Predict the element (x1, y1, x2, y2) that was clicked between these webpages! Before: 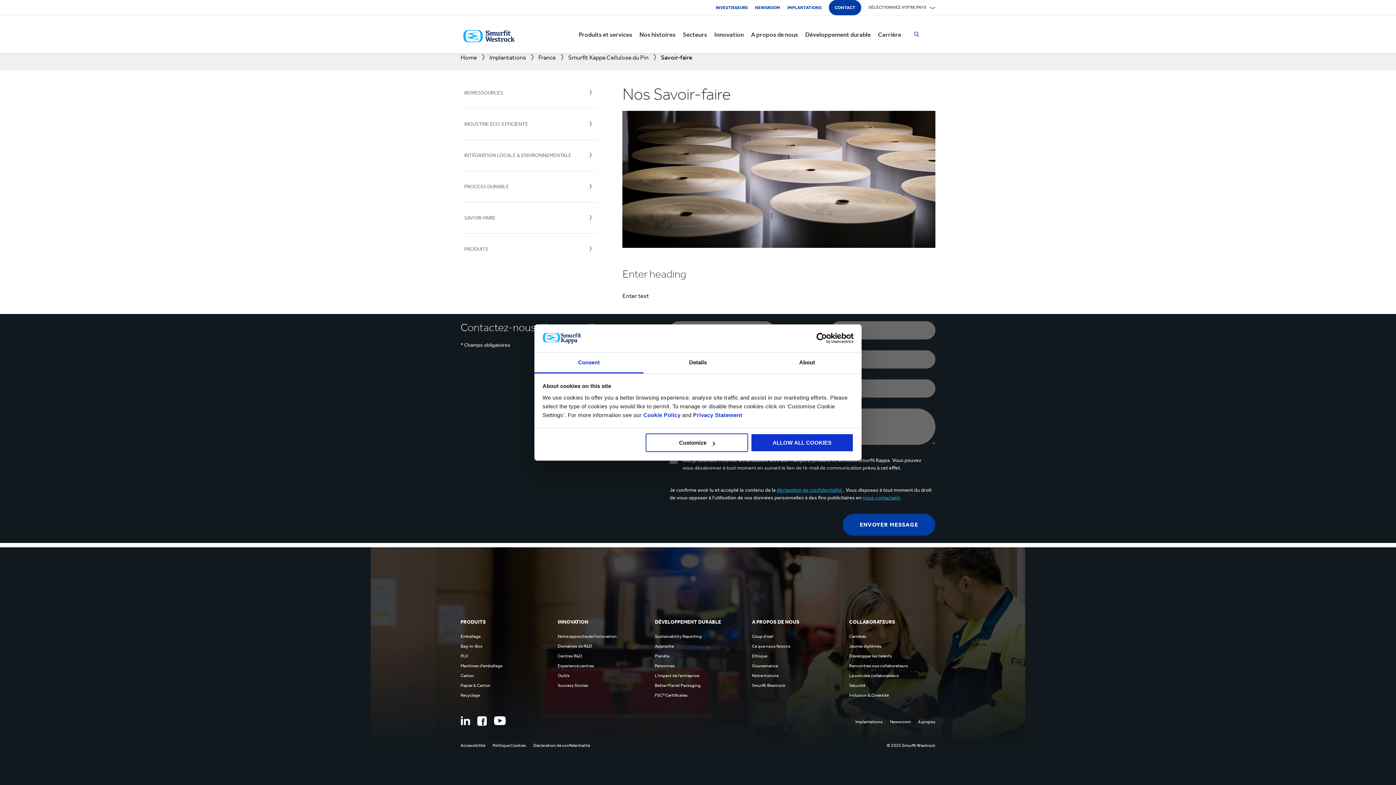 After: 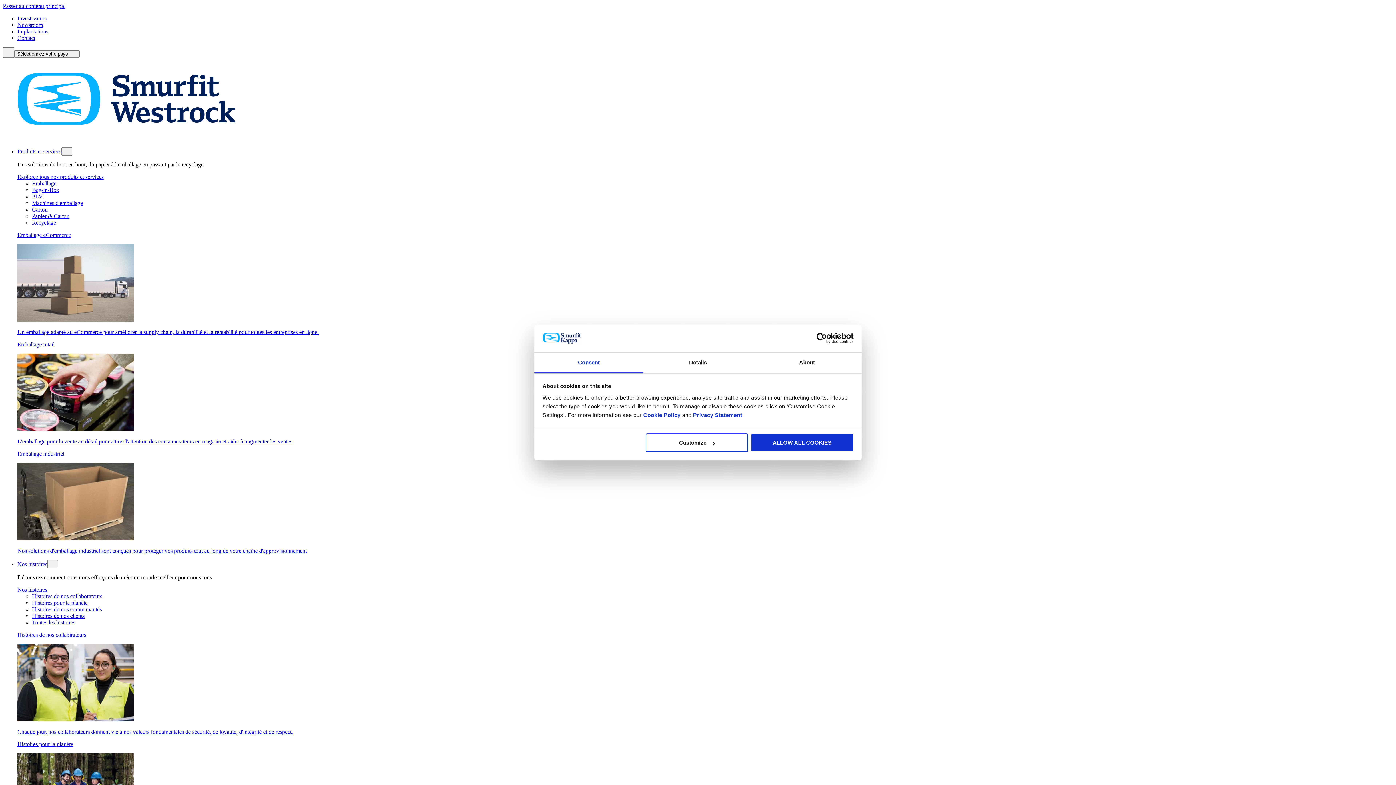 Action: bbox: (855, 719, 882, 724) label: Implantations